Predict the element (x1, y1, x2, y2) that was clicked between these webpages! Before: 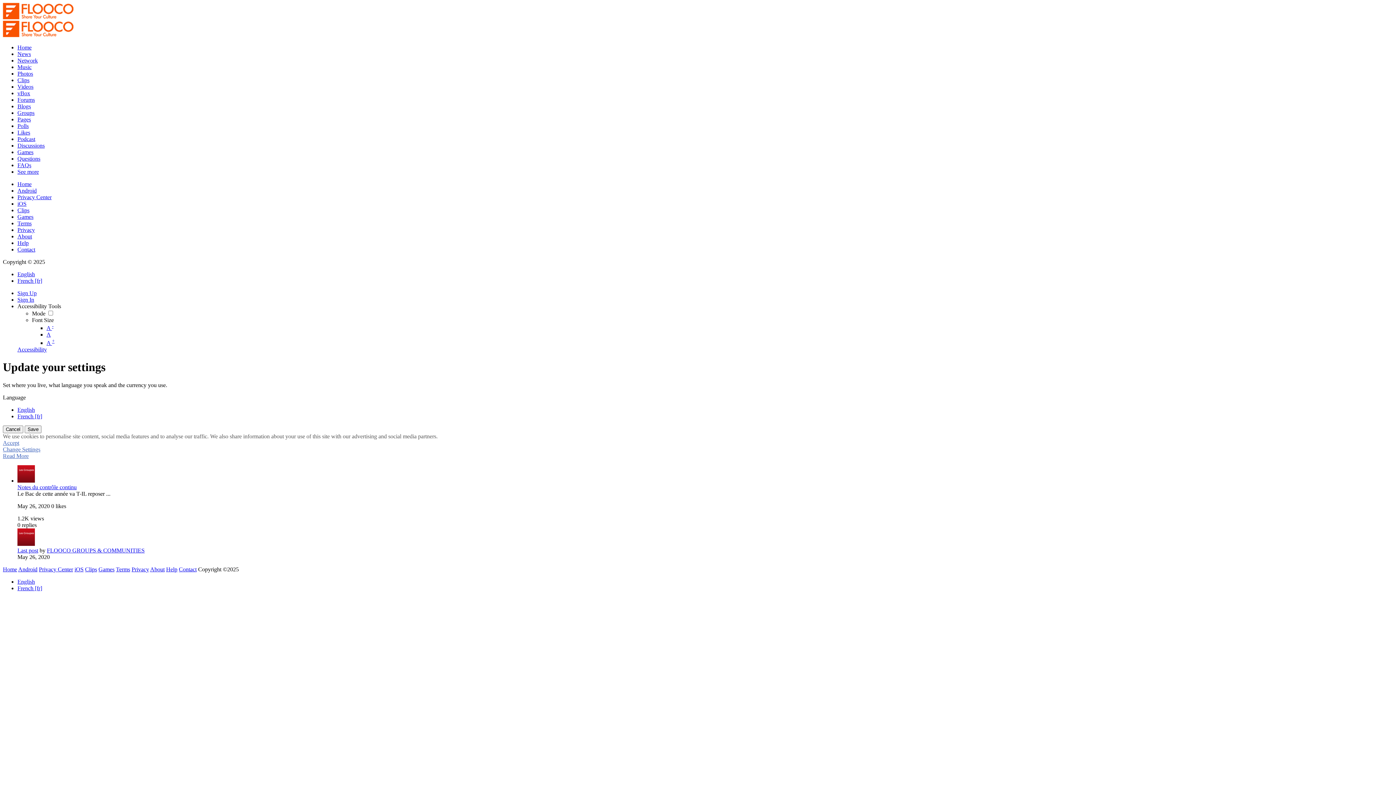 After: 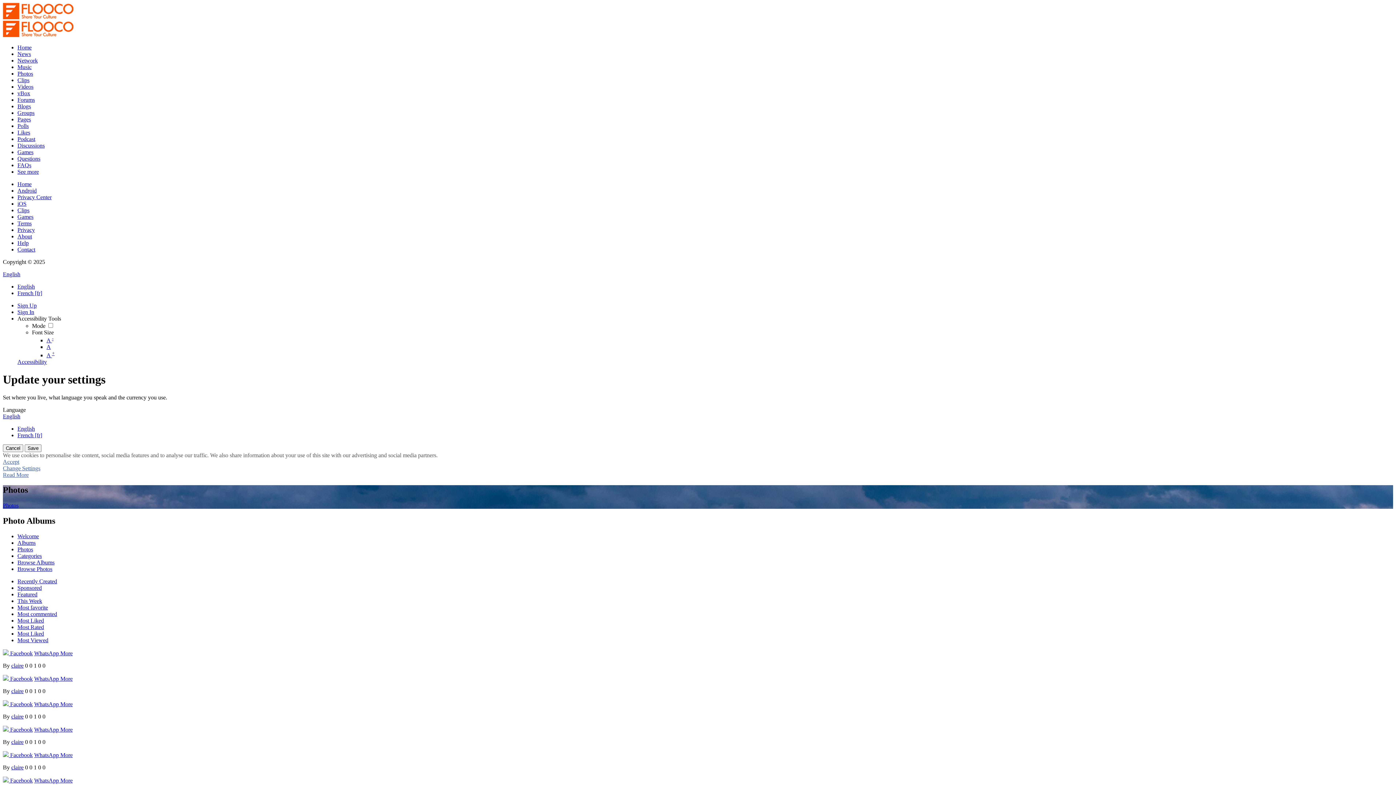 Action: bbox: (17, 70, 33, 76) label: Photos